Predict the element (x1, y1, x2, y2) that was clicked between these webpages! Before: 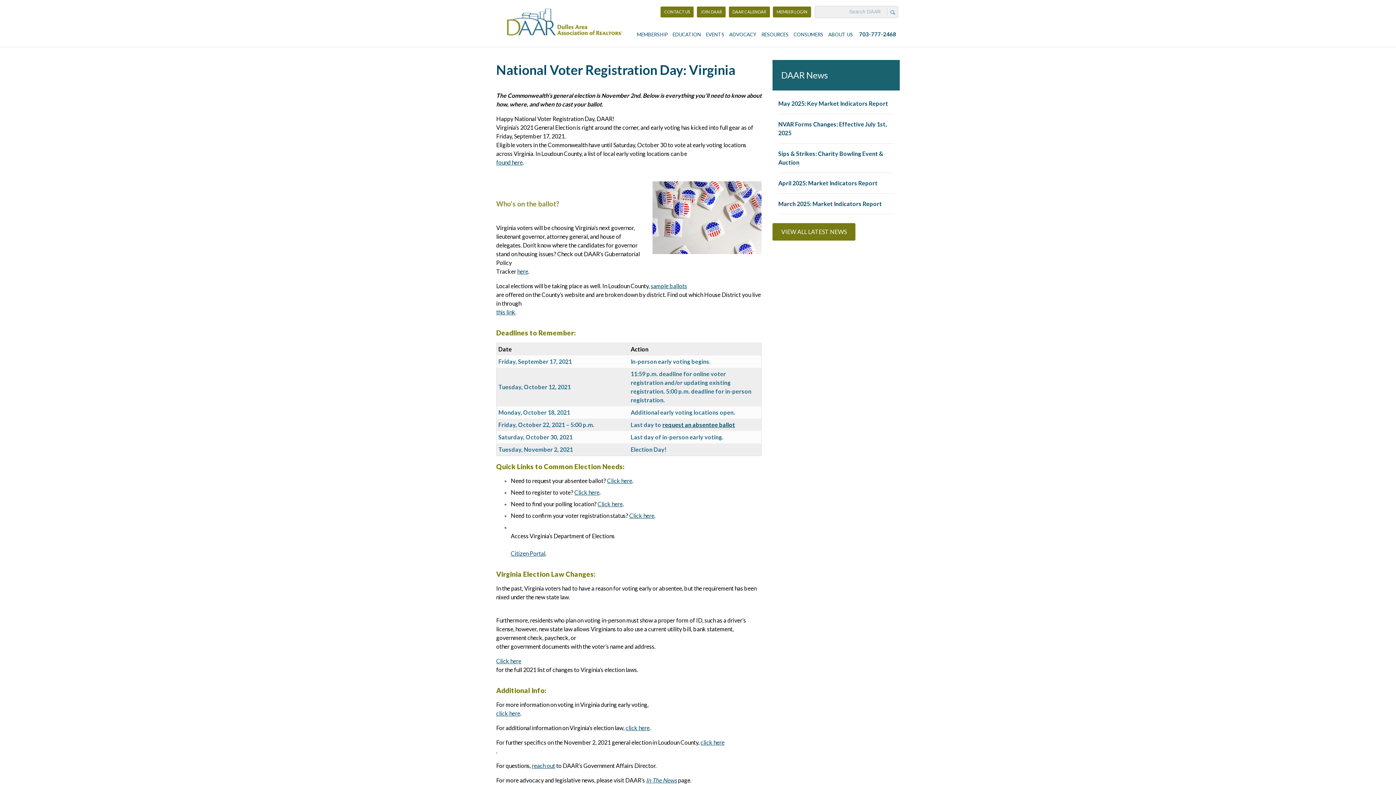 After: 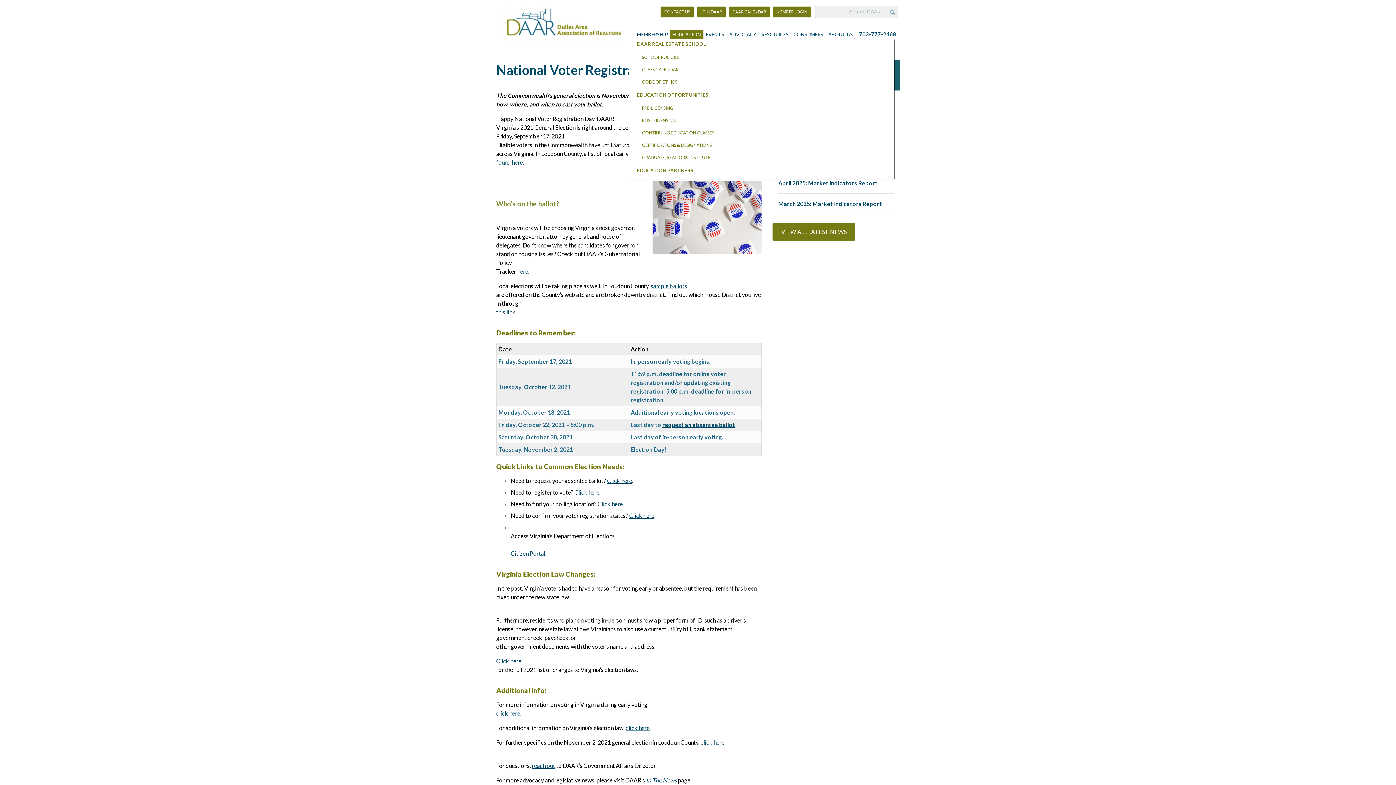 Action: label: EDUCATION bbox: (670, 29, 703, 39)